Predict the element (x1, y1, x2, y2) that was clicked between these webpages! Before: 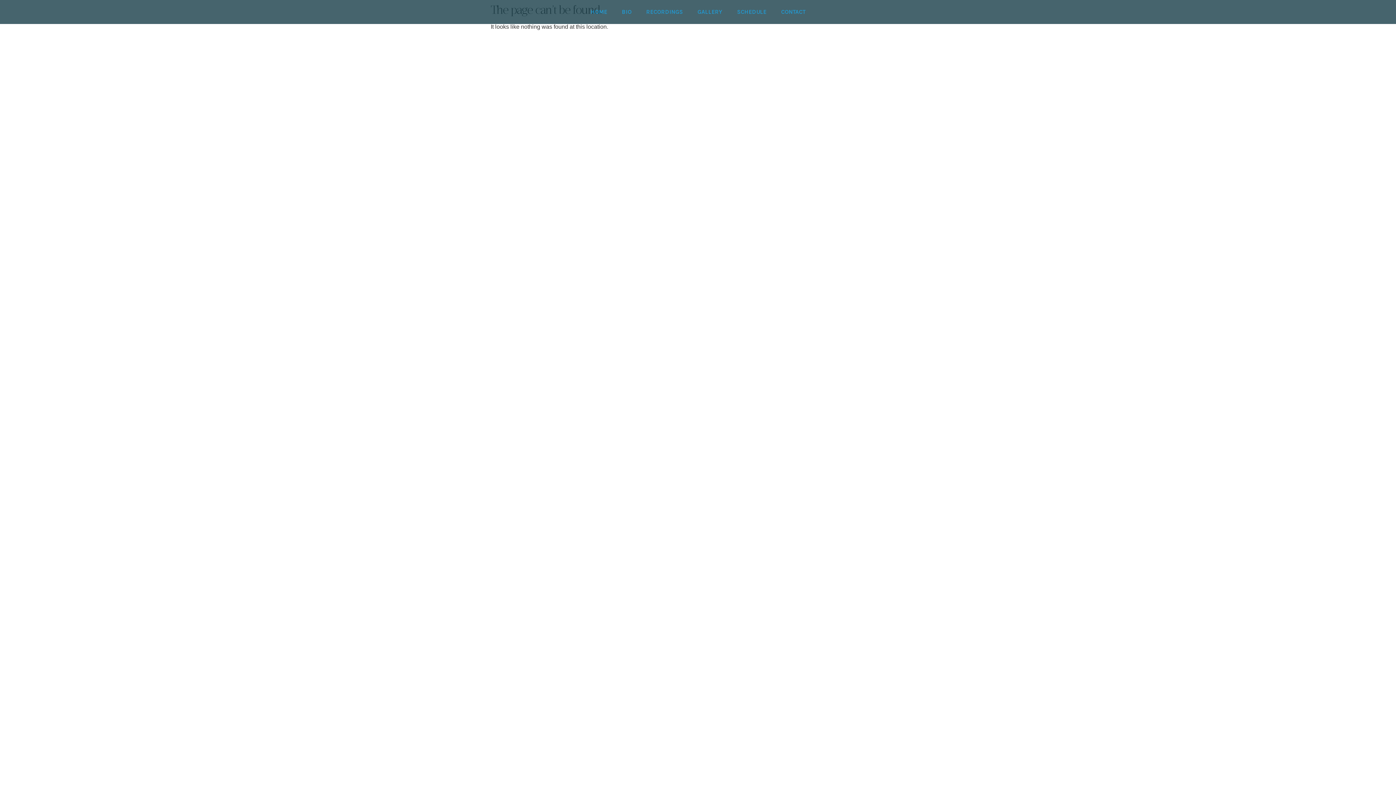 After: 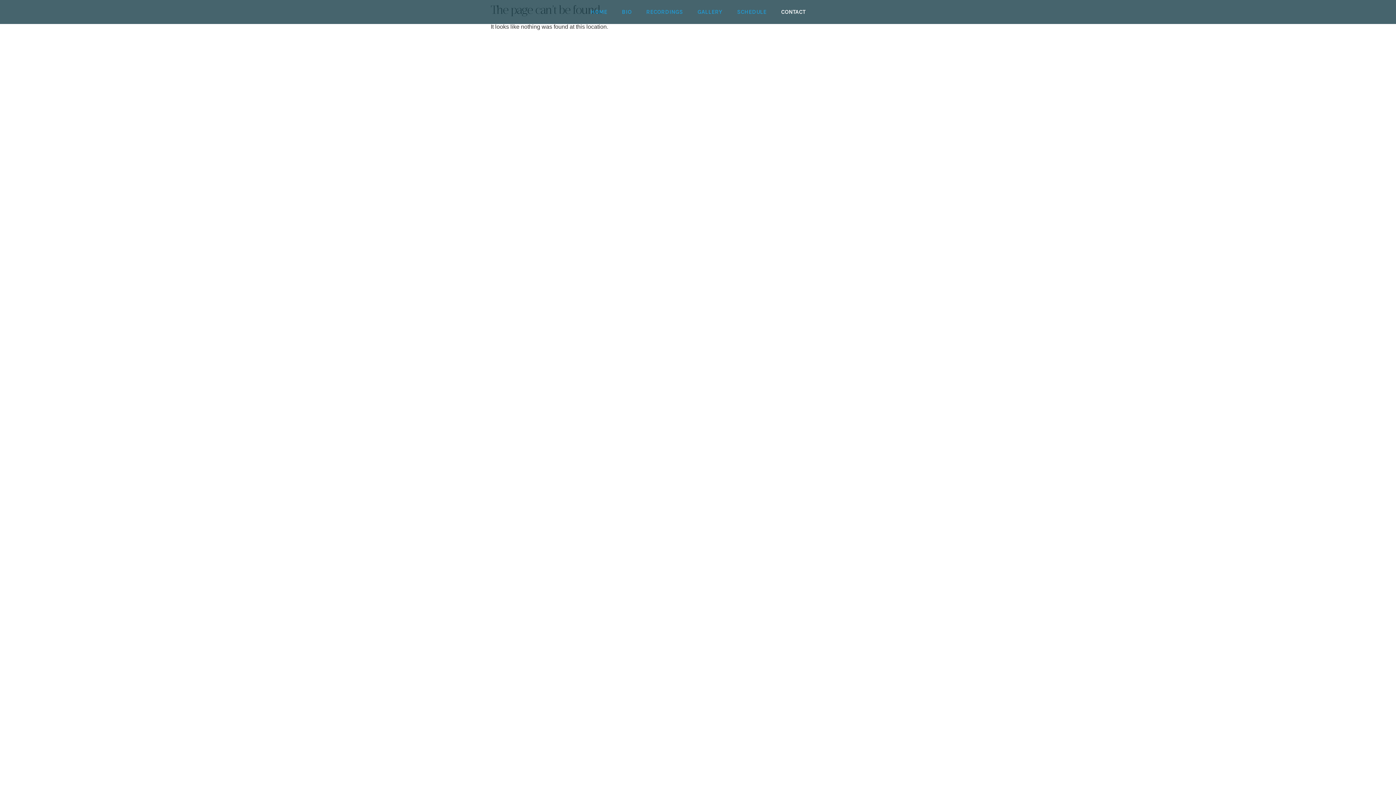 Action: label: CONTACT bbox: (774, 3, 812, 20)